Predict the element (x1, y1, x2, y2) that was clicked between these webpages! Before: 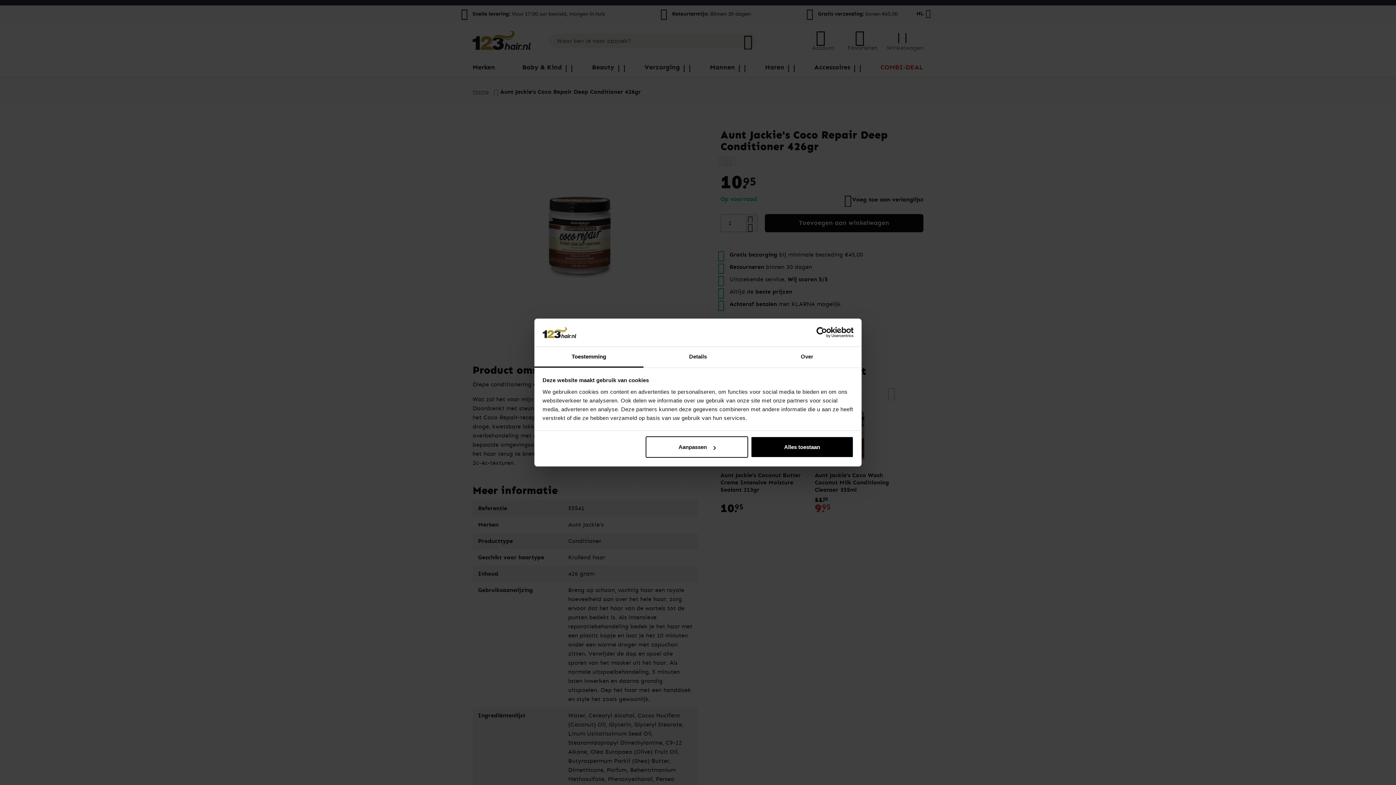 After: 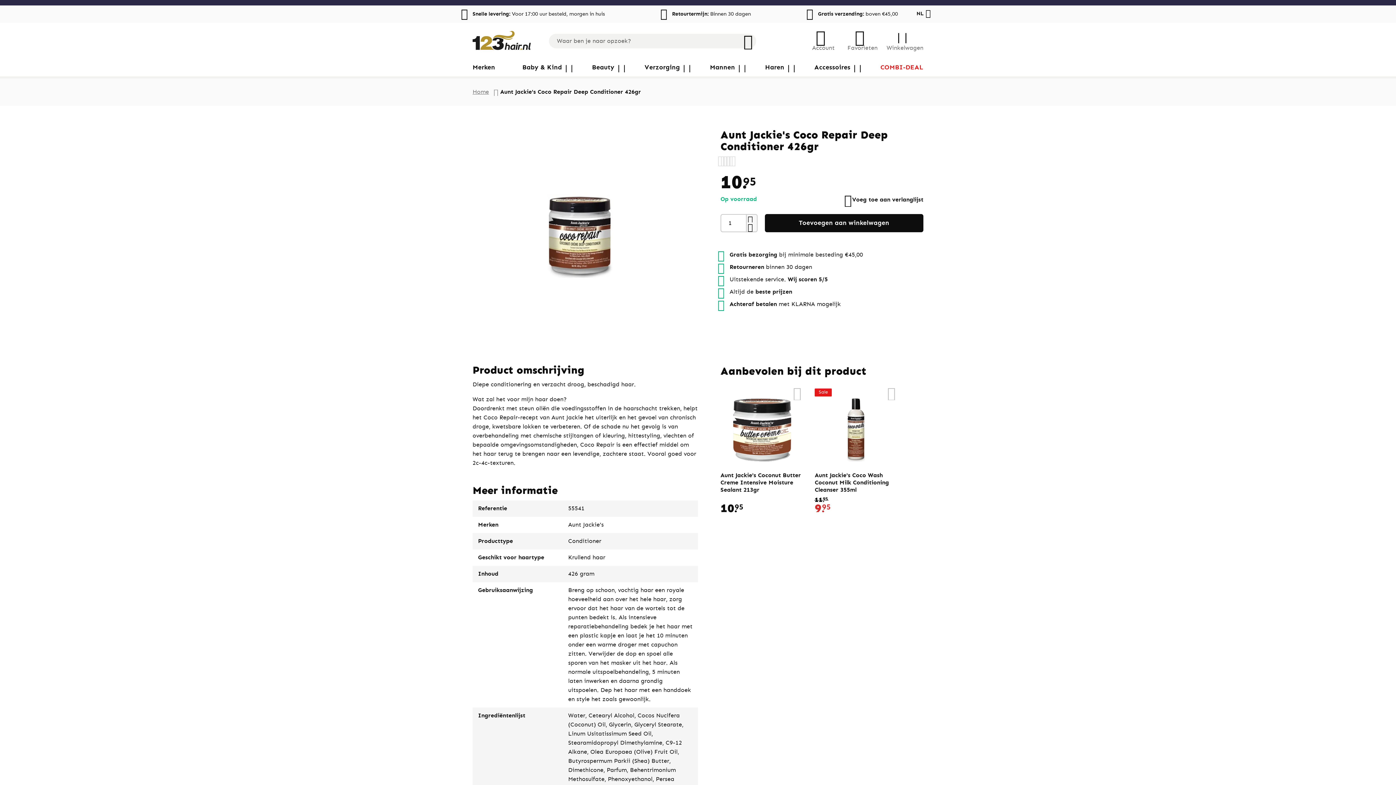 Action: label: Alles toestaan bbox: (751, 436, 853, 458)